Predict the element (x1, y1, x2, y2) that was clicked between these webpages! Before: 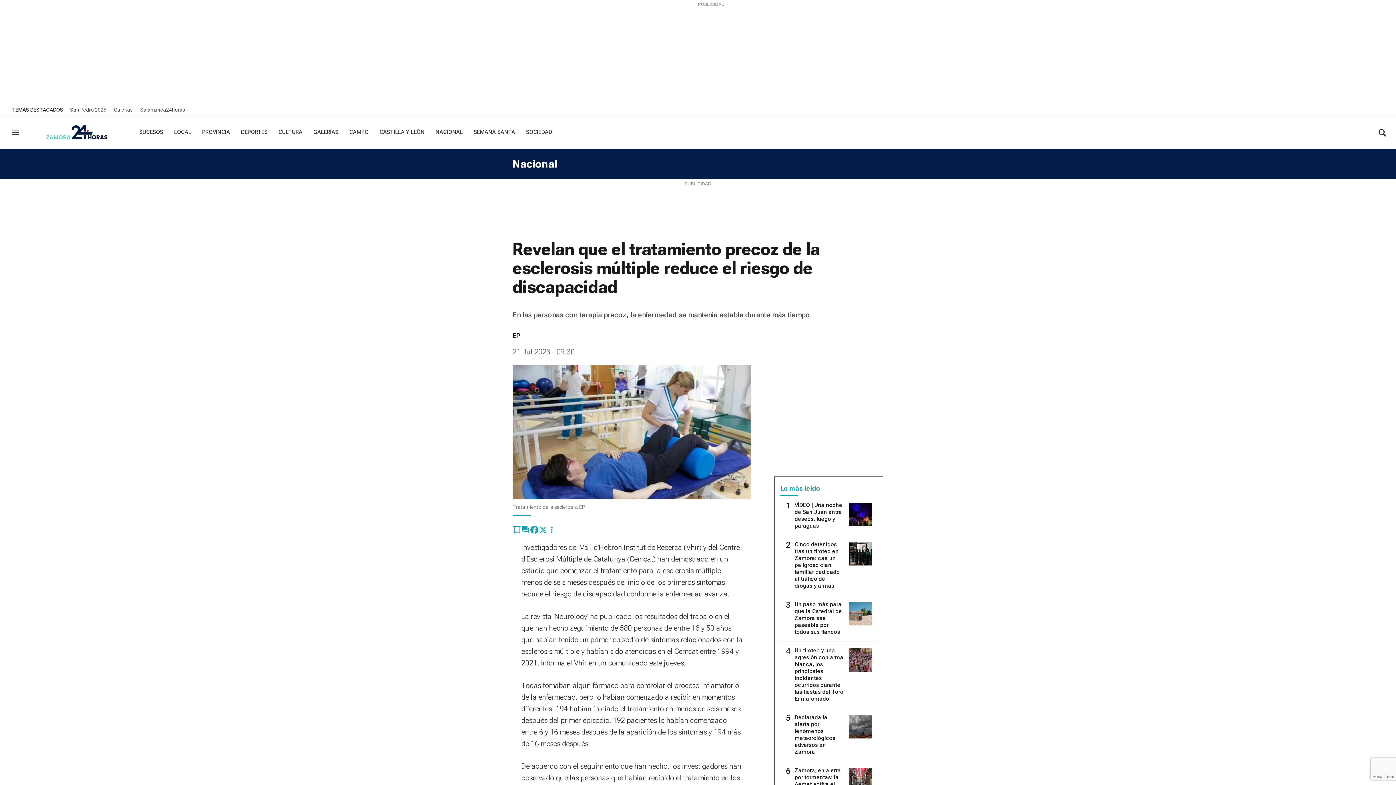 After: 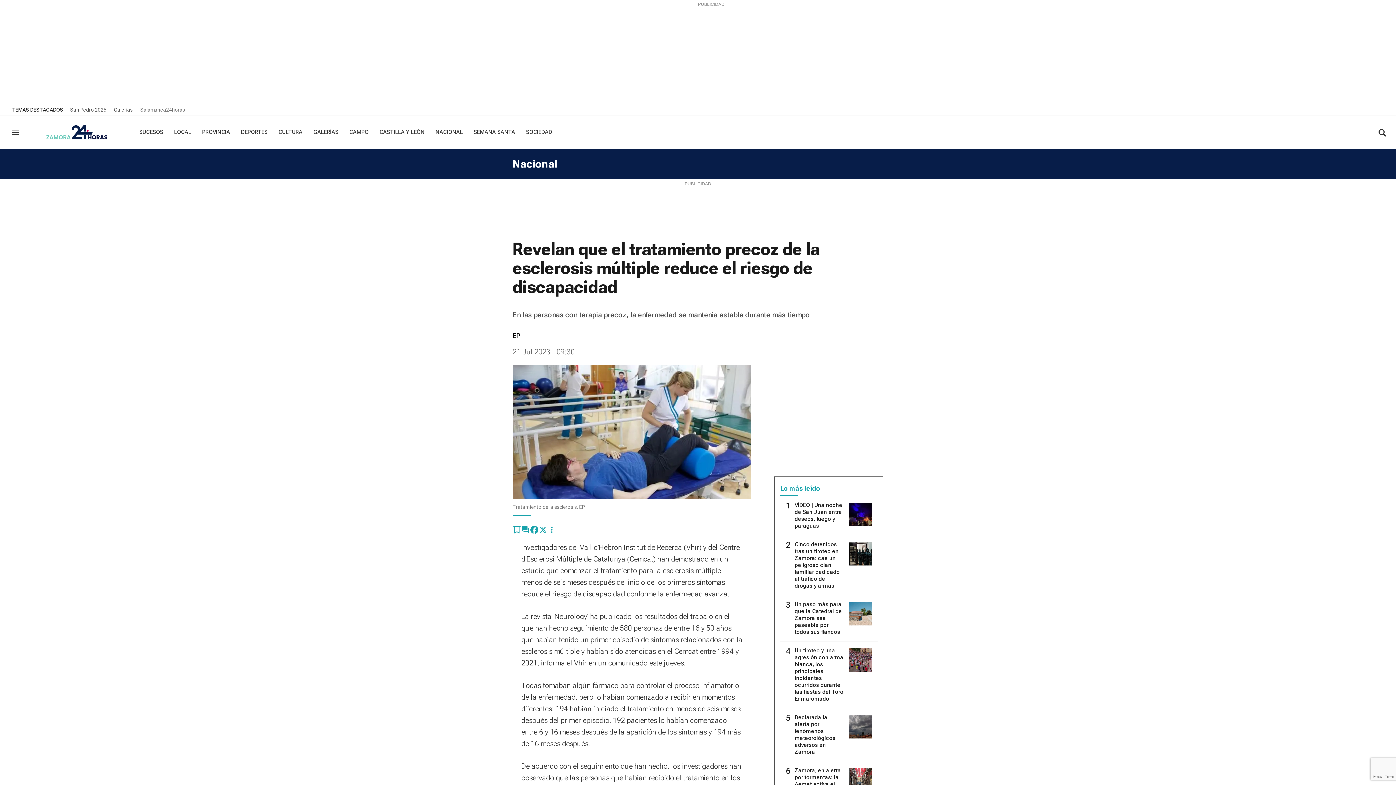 Action: label: Salamanca24horas bbox: (140, 106, 191, 112)